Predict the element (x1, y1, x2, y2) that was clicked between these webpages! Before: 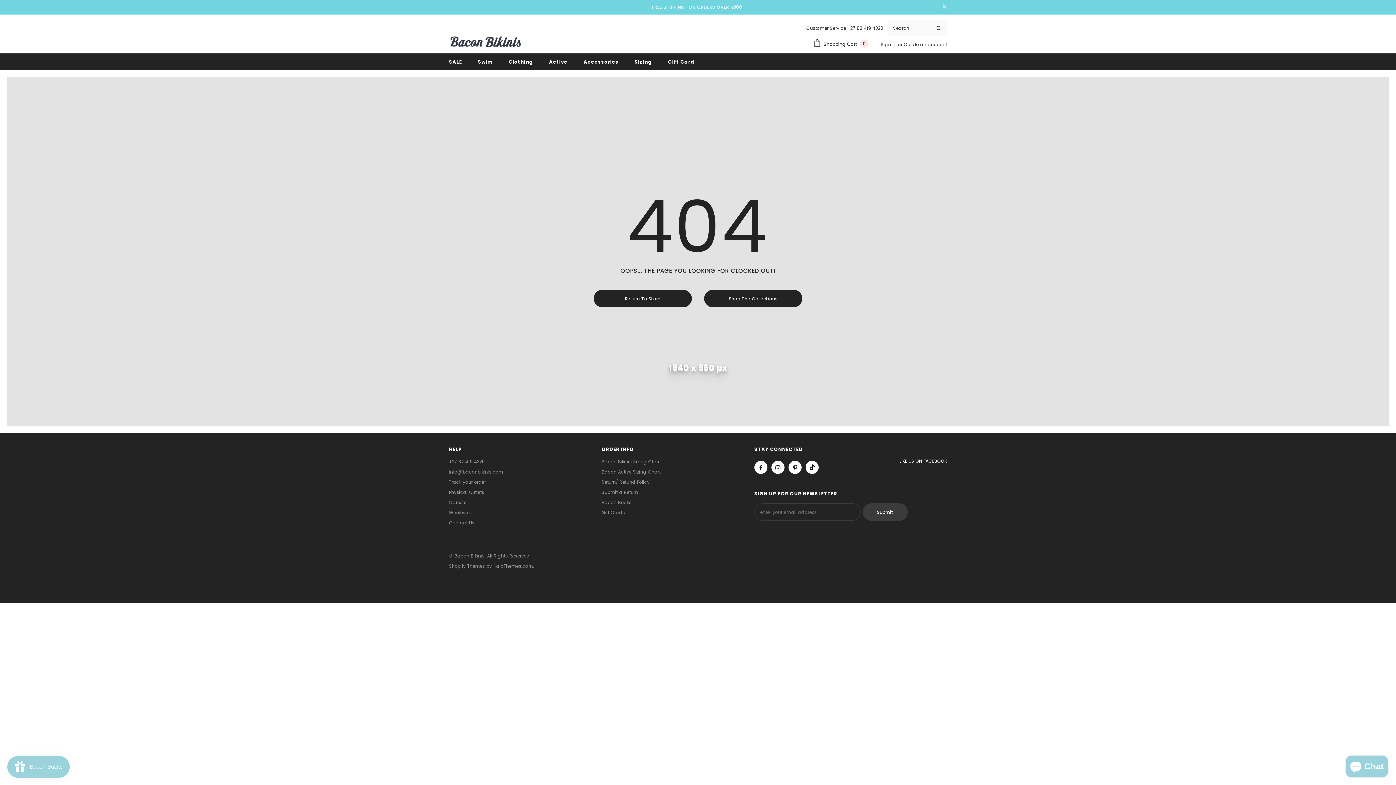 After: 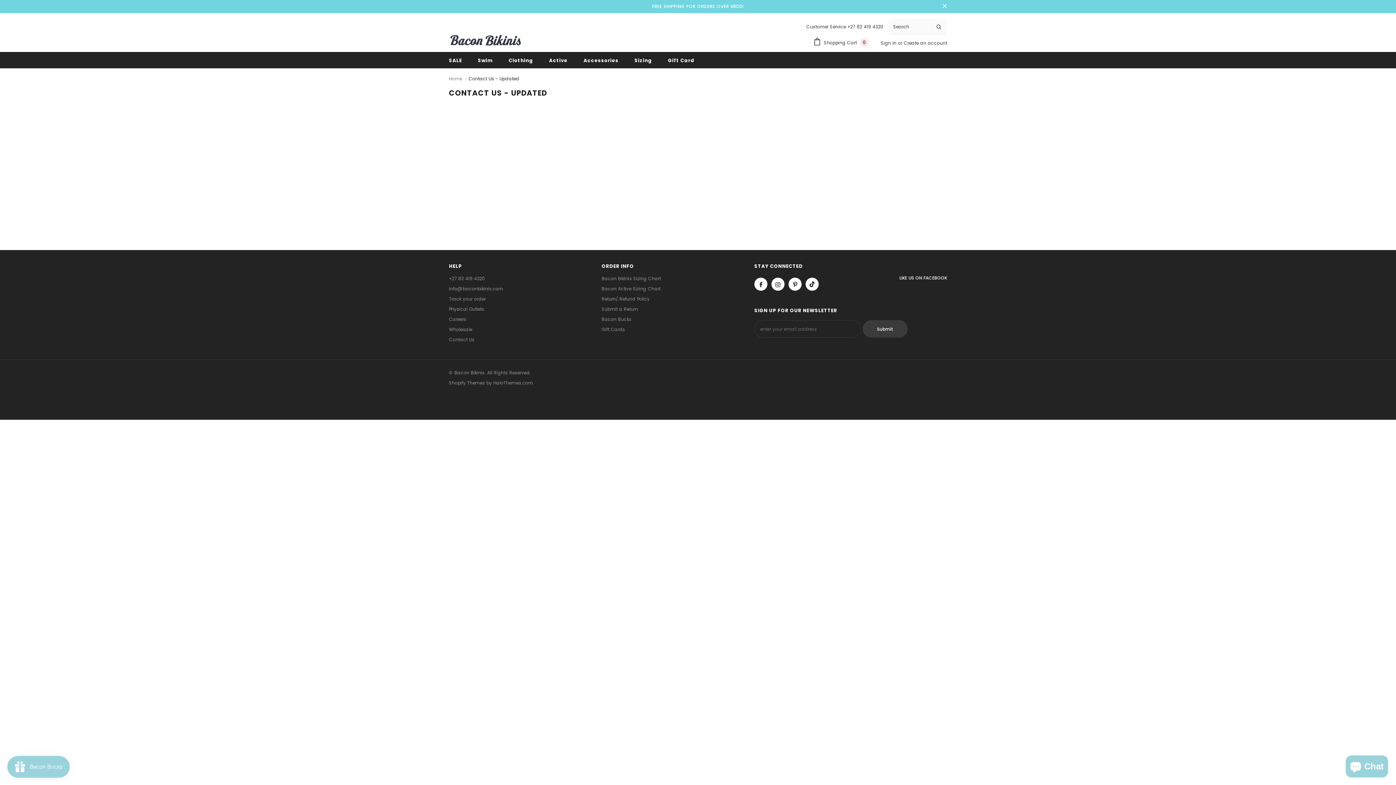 Action: bbox: (449, 457, 485, 467) label: +27 82 419 4320